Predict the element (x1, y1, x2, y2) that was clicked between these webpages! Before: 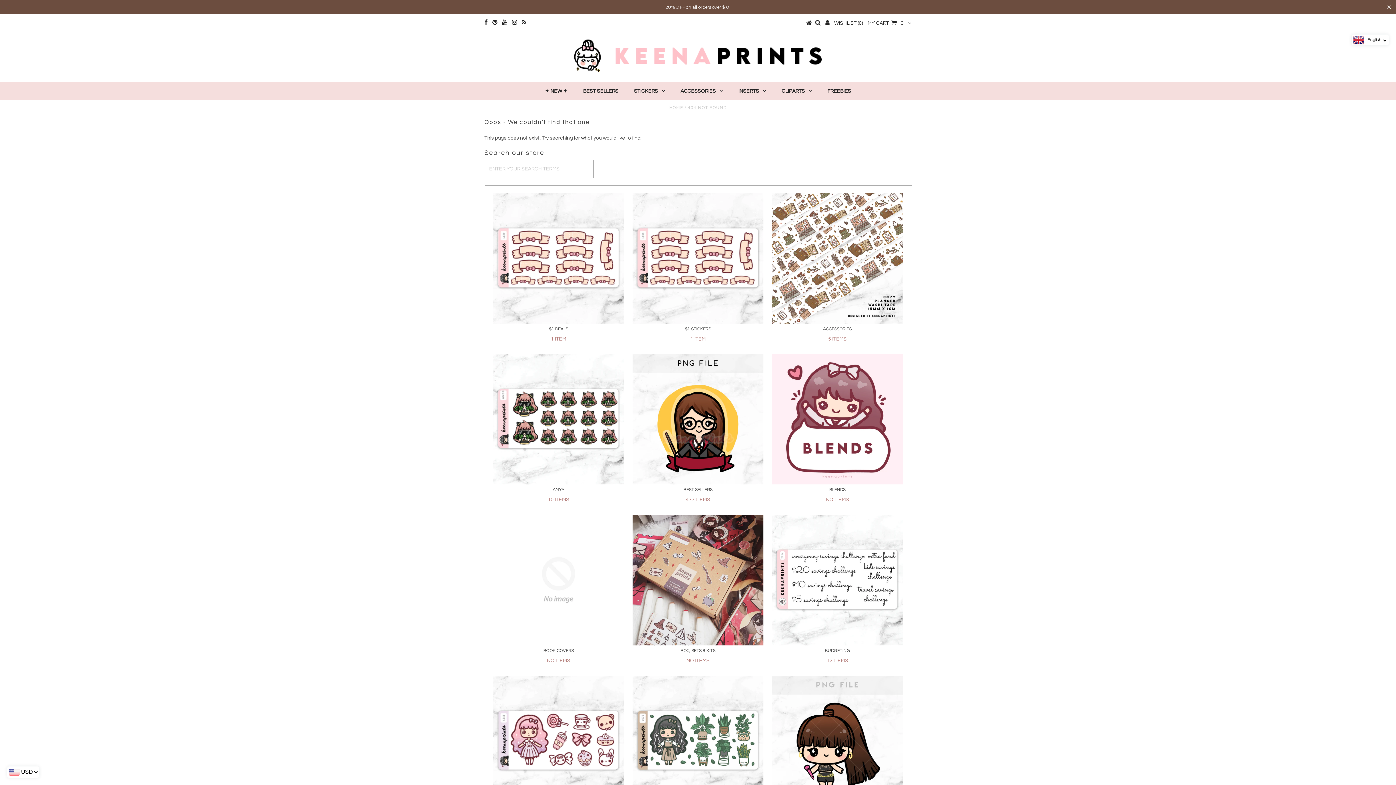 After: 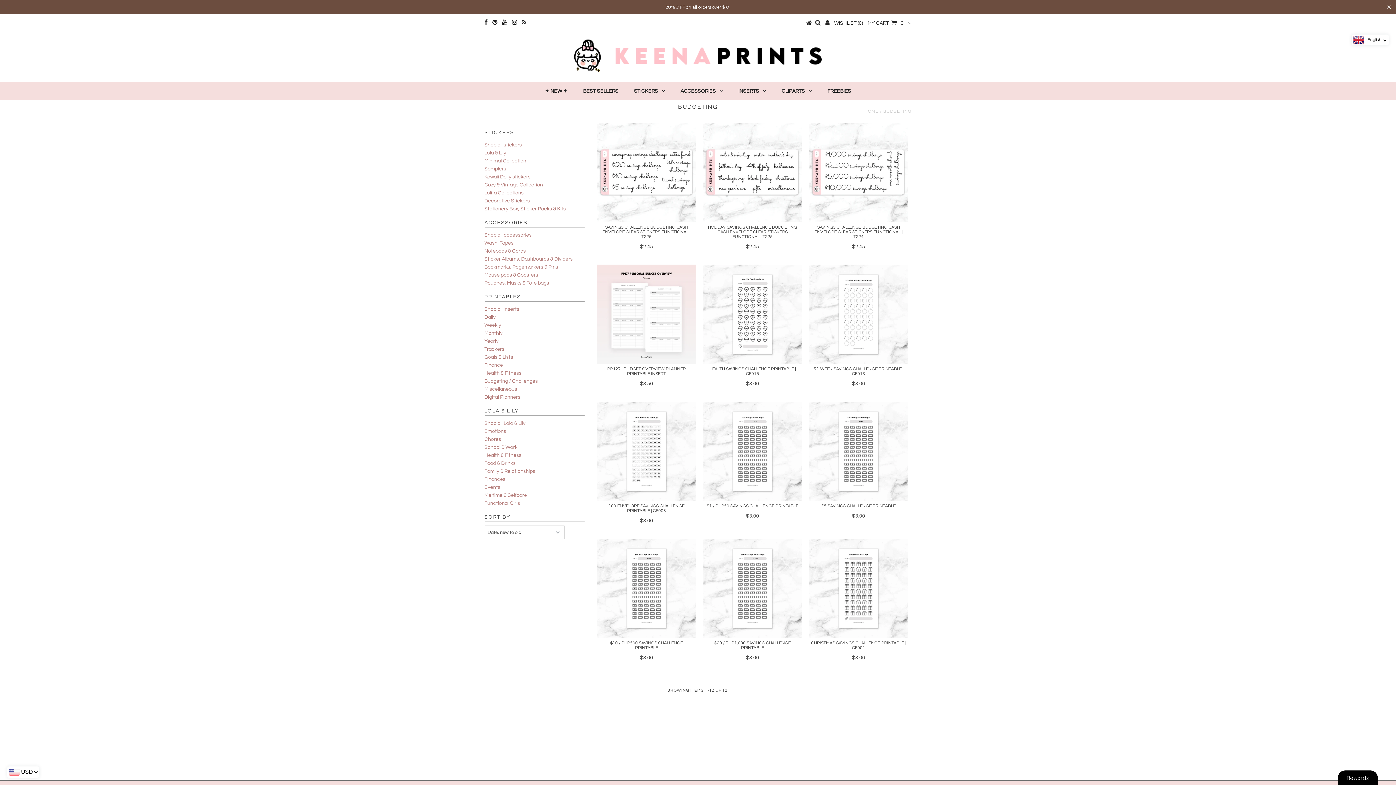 Action: label: BUDGETING

12 ITEMS bbox: (774, 648, 900, 664)